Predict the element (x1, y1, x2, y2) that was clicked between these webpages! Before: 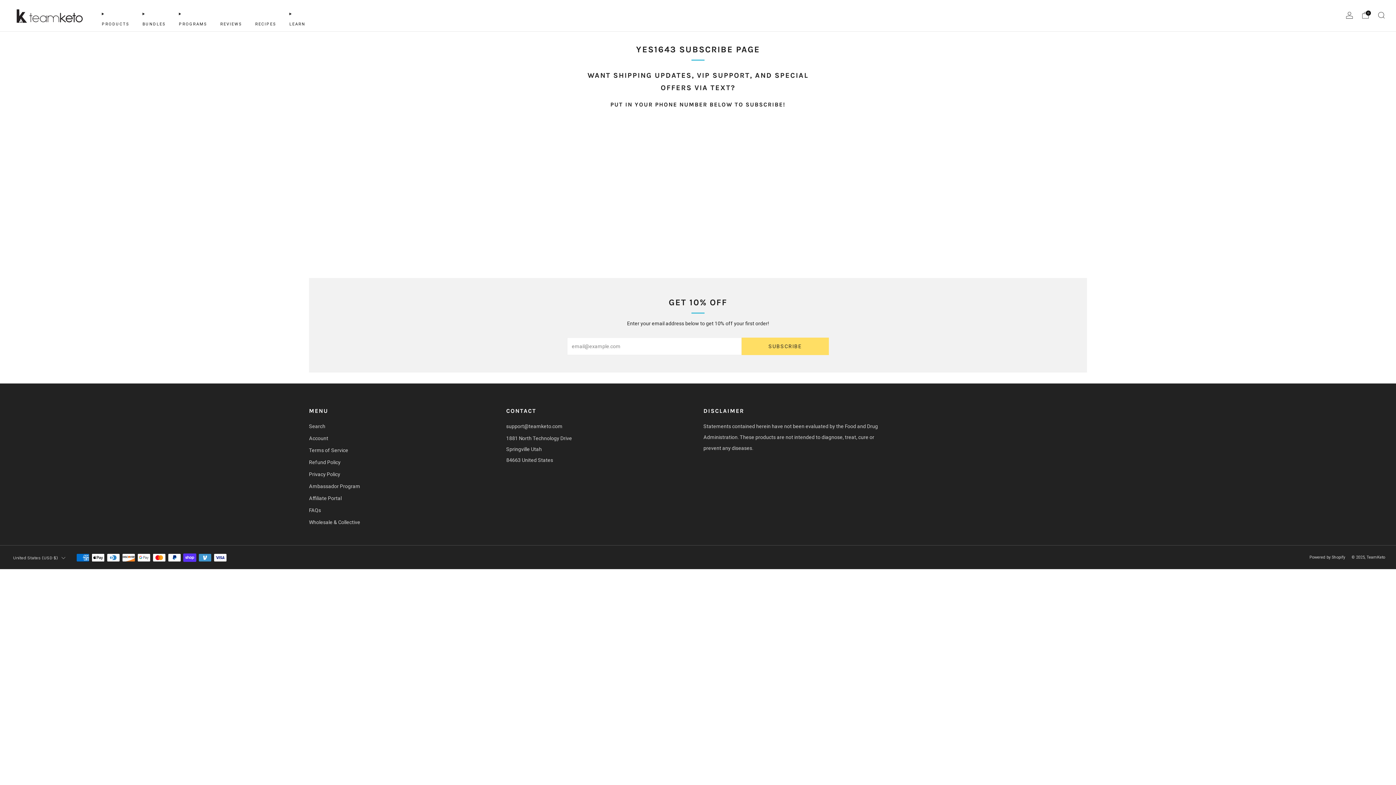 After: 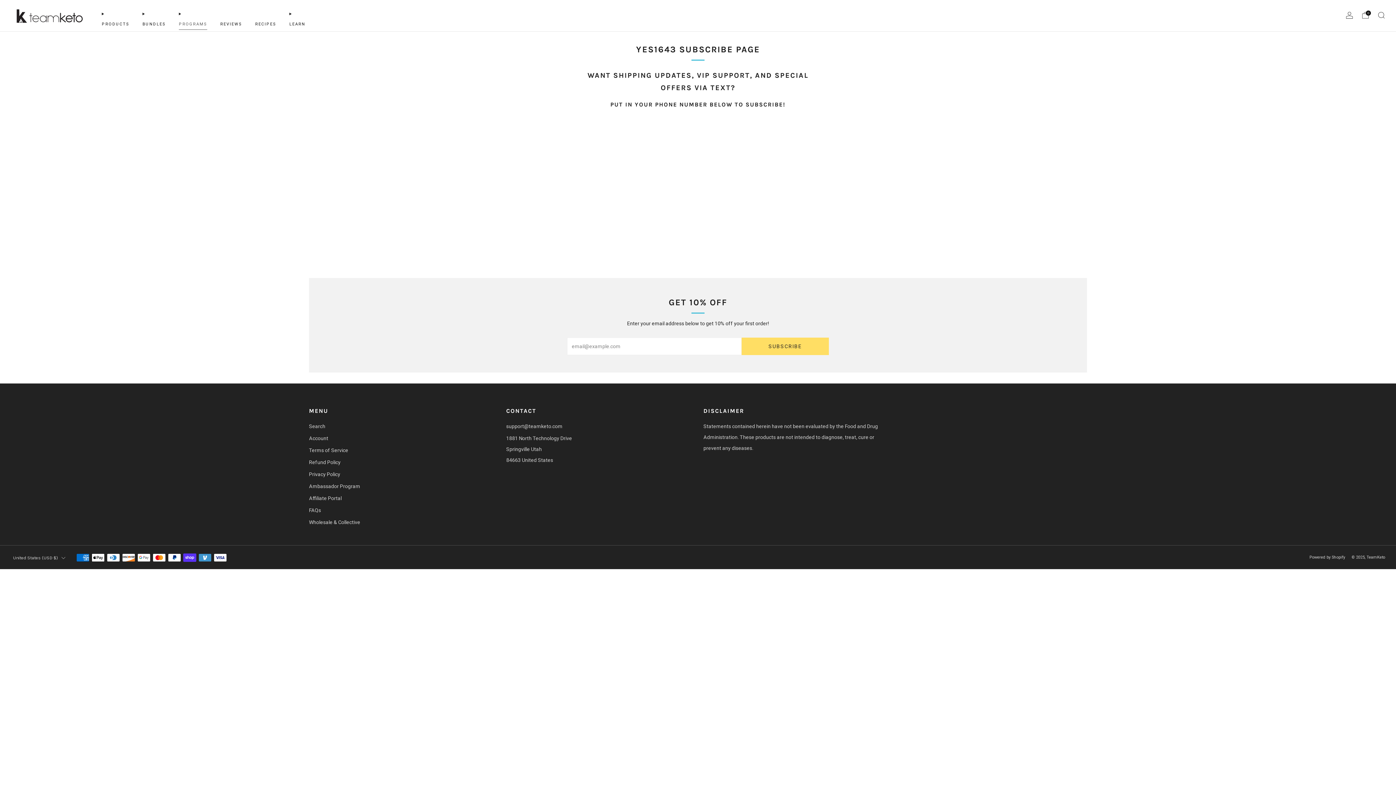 Action: label: PROGRAMS bbox: (178, 18, 207, 29)